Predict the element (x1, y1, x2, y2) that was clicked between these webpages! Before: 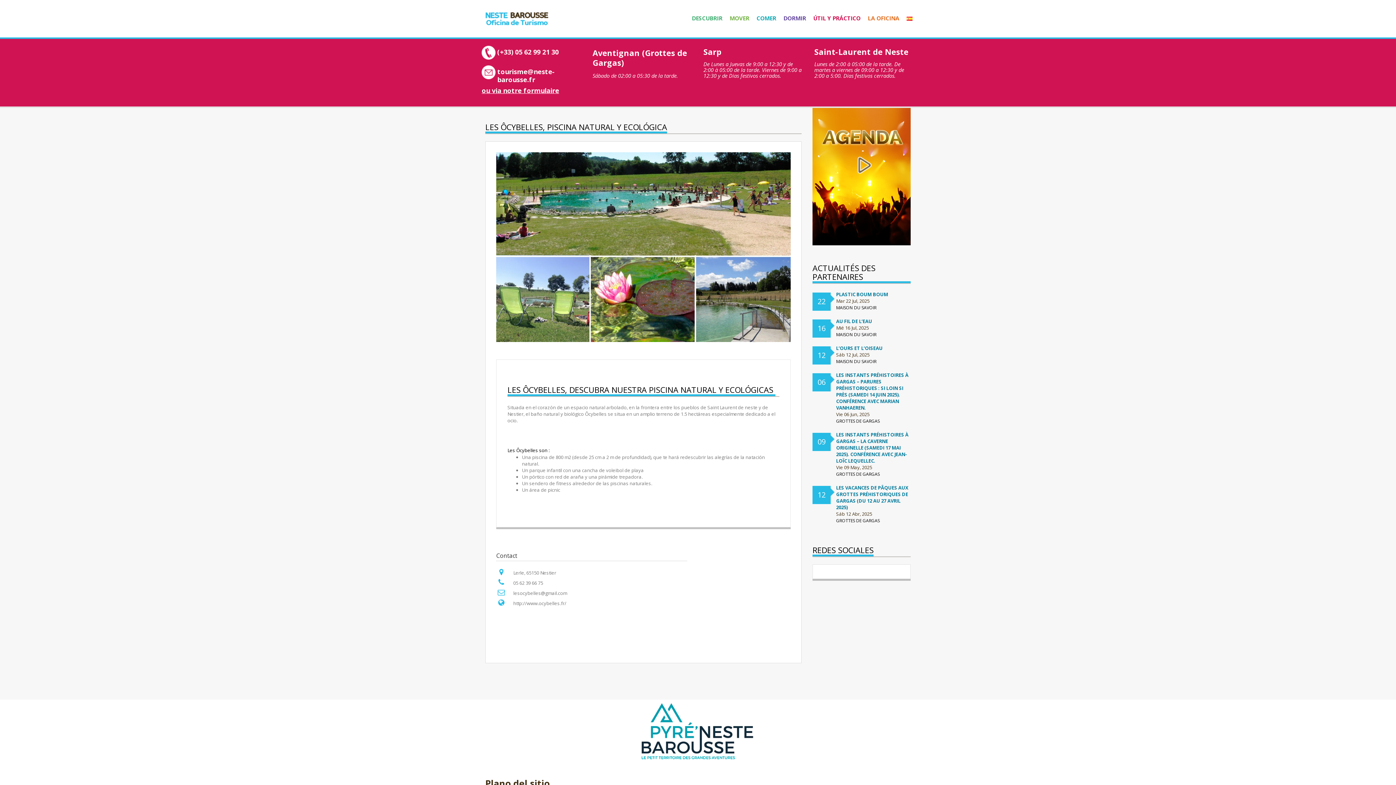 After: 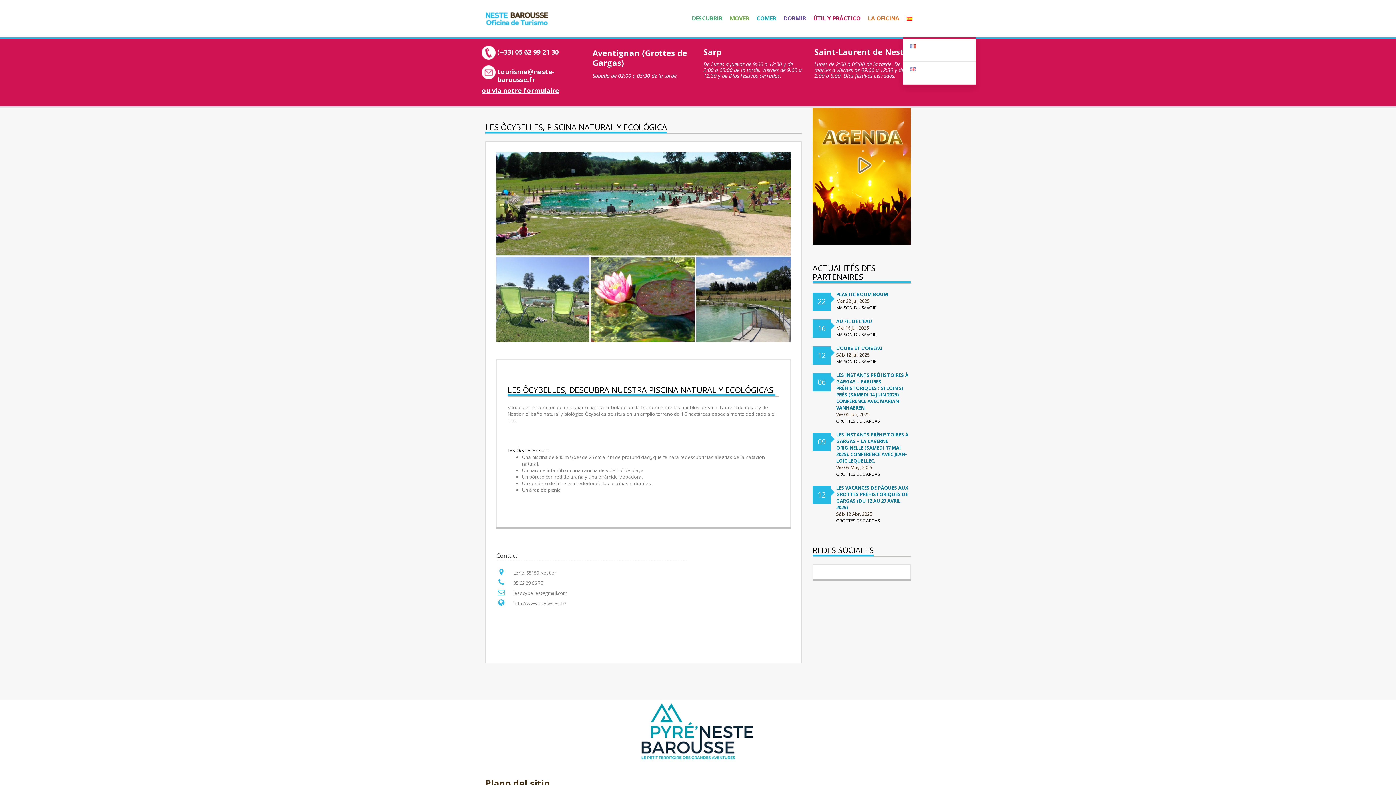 Action: bbox: (903, 7, 916, 29)